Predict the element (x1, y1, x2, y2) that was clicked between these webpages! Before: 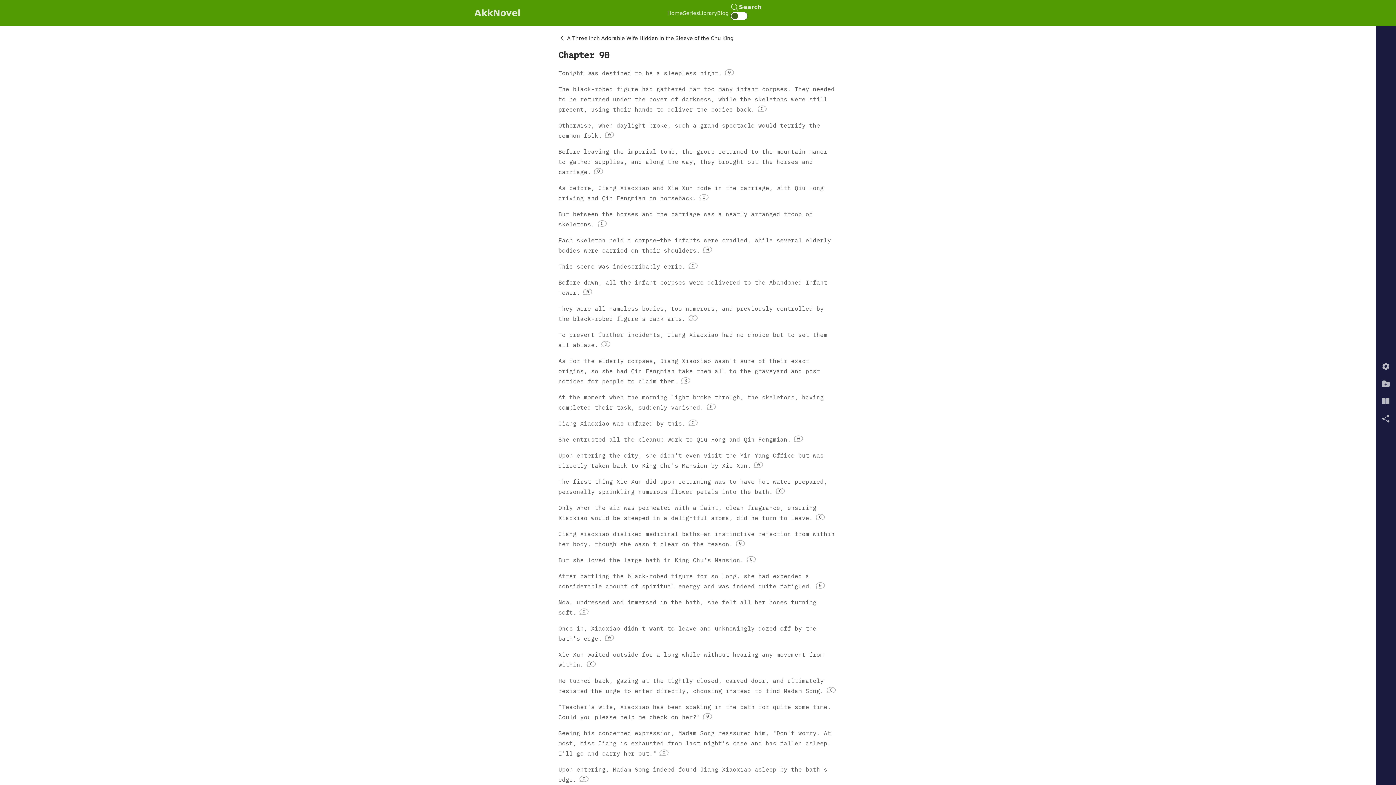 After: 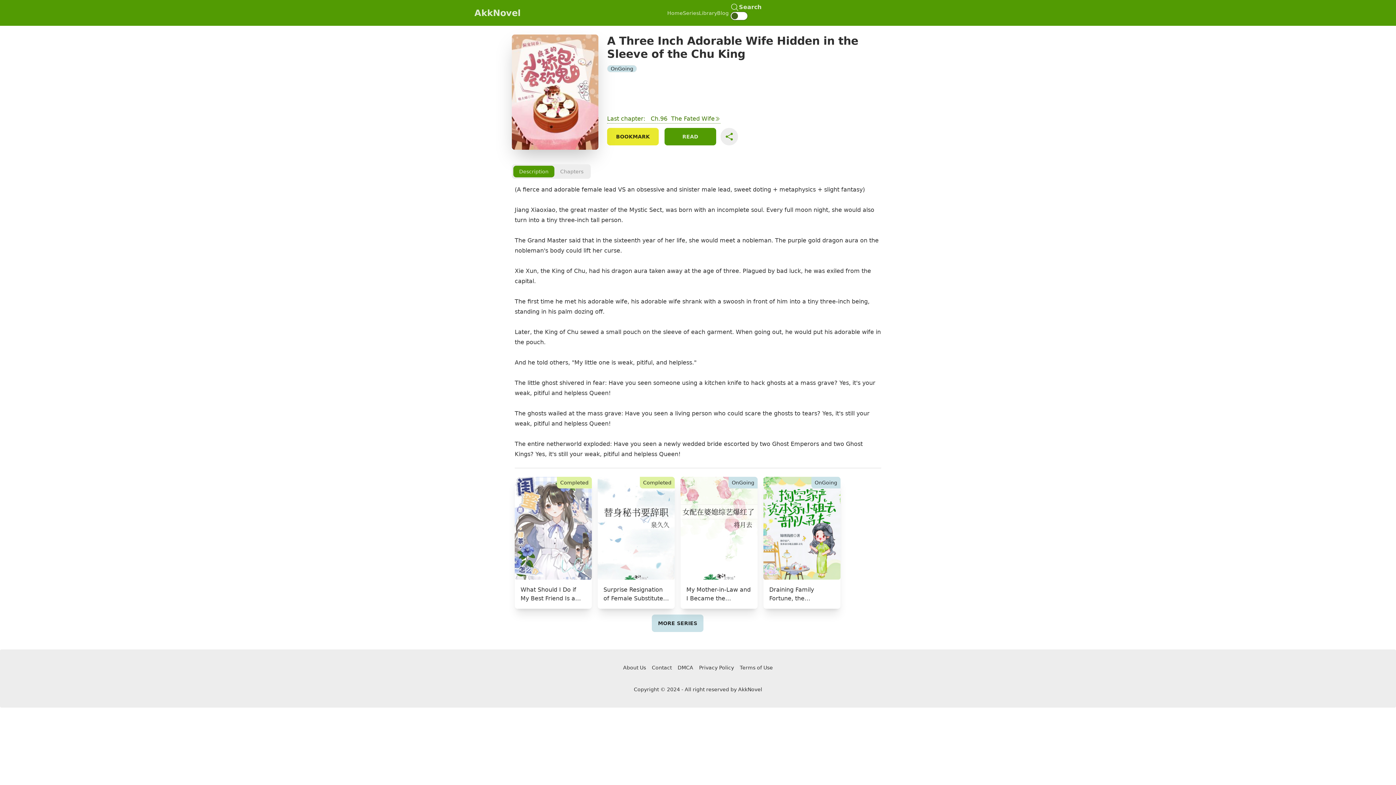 Action: bbox: (1376, 392, 1396, 410)